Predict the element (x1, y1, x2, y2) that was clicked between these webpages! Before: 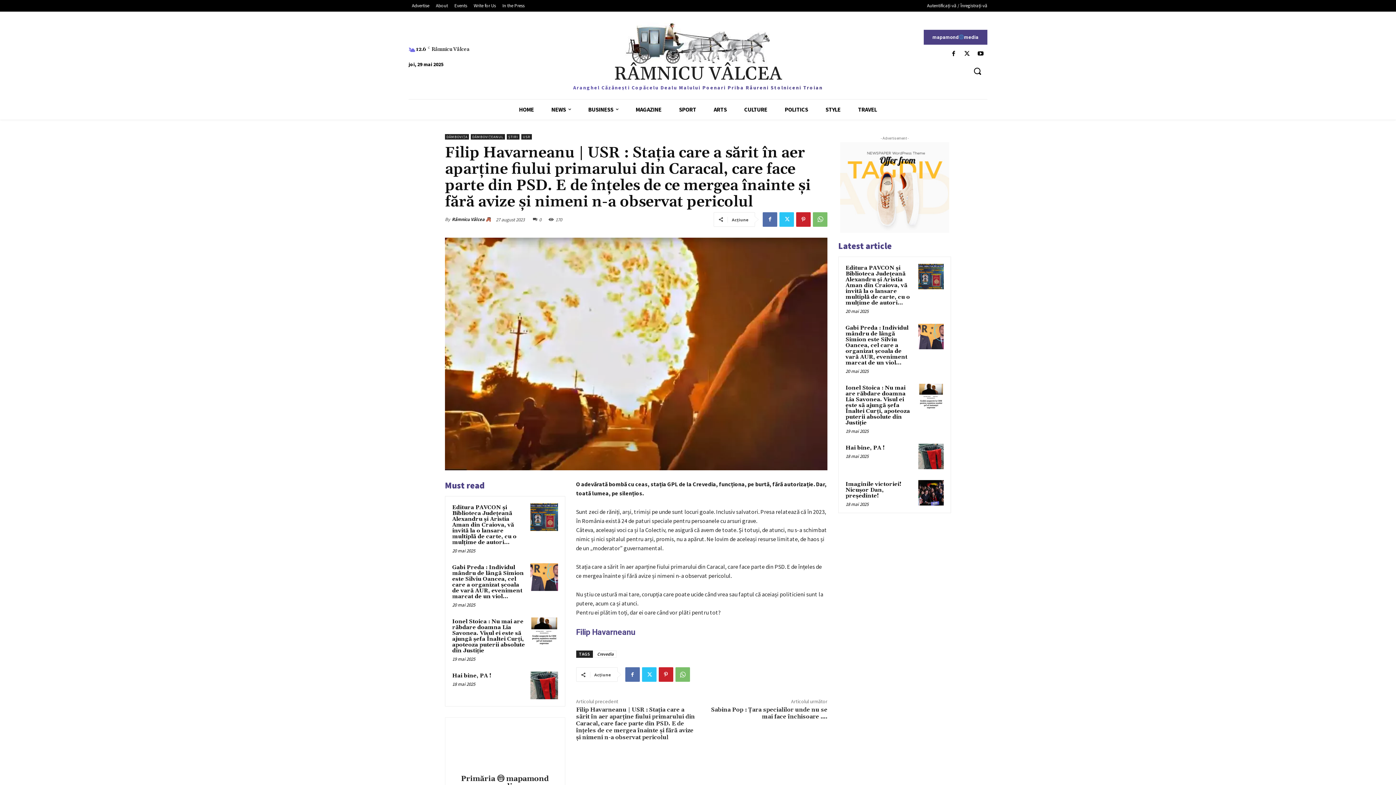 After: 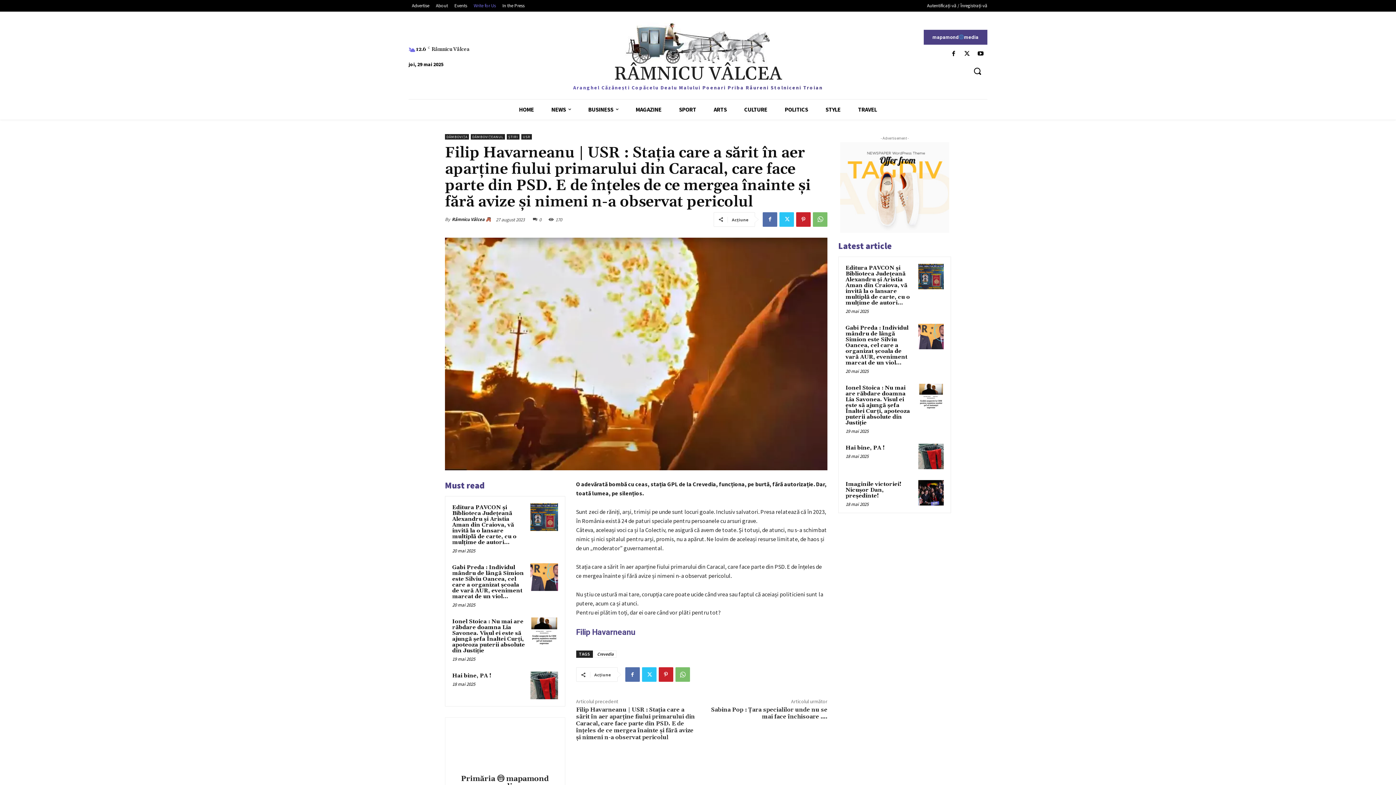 Action: label: Write for Us bbox: (470, 1, 499, 9)